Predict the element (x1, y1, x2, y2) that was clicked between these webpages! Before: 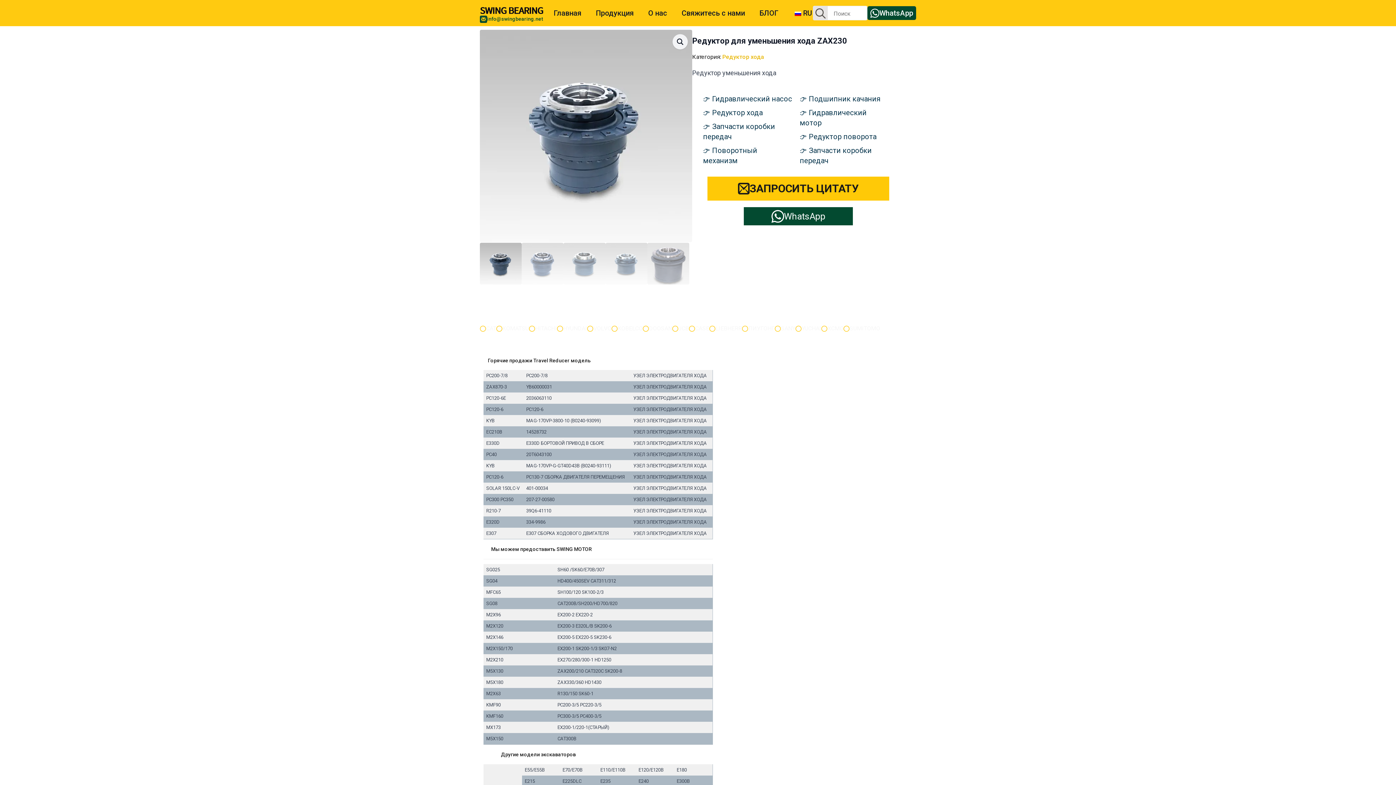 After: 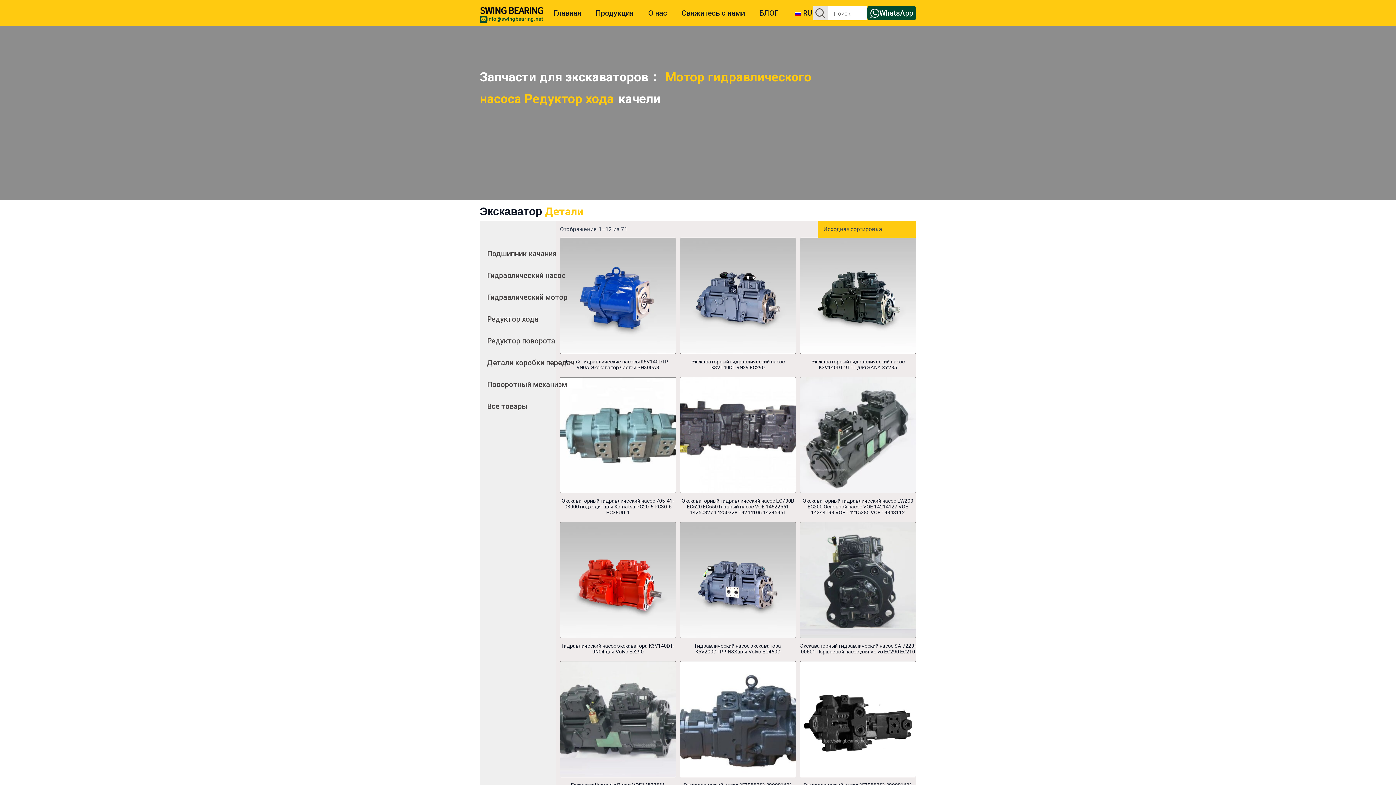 Action: bbox: (712, 94, 792, 103) label: Гидравлический насос